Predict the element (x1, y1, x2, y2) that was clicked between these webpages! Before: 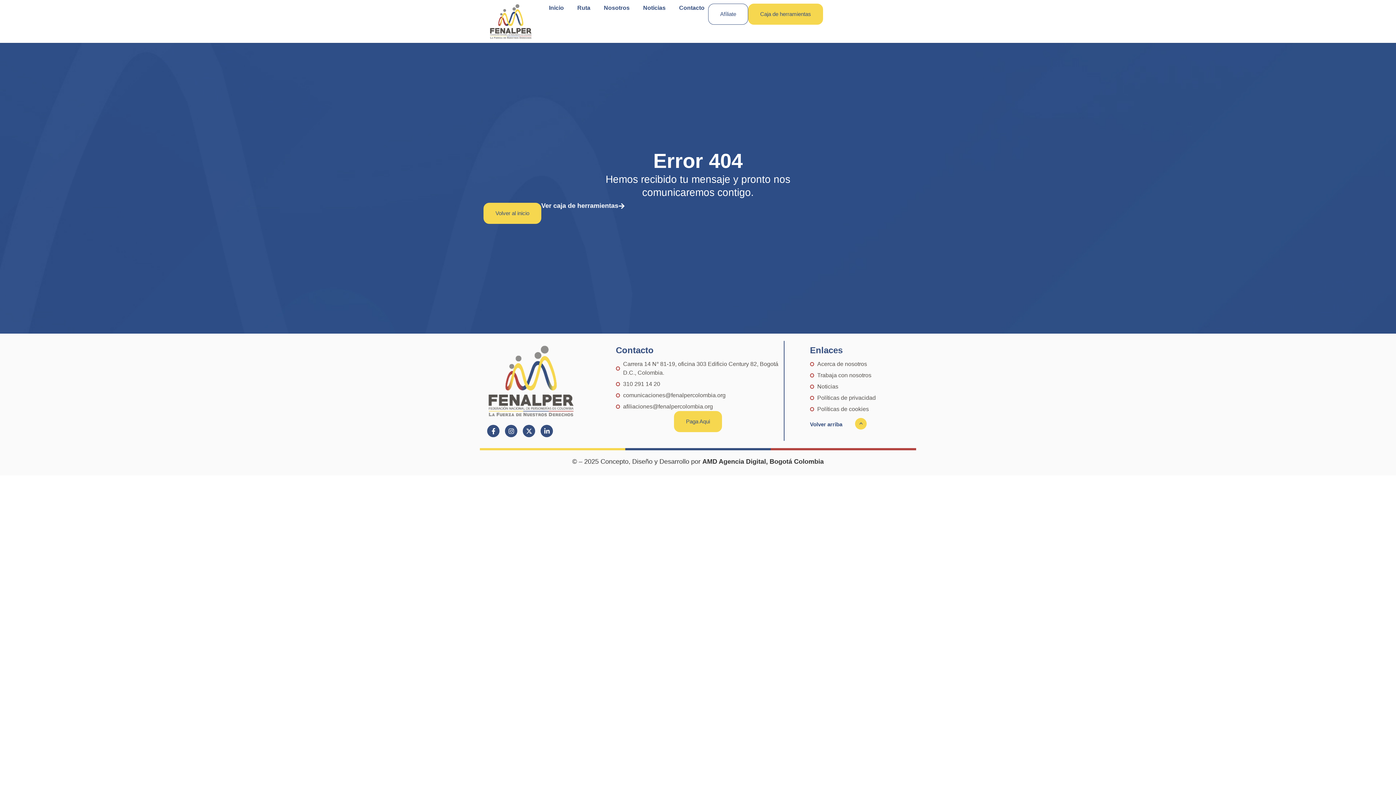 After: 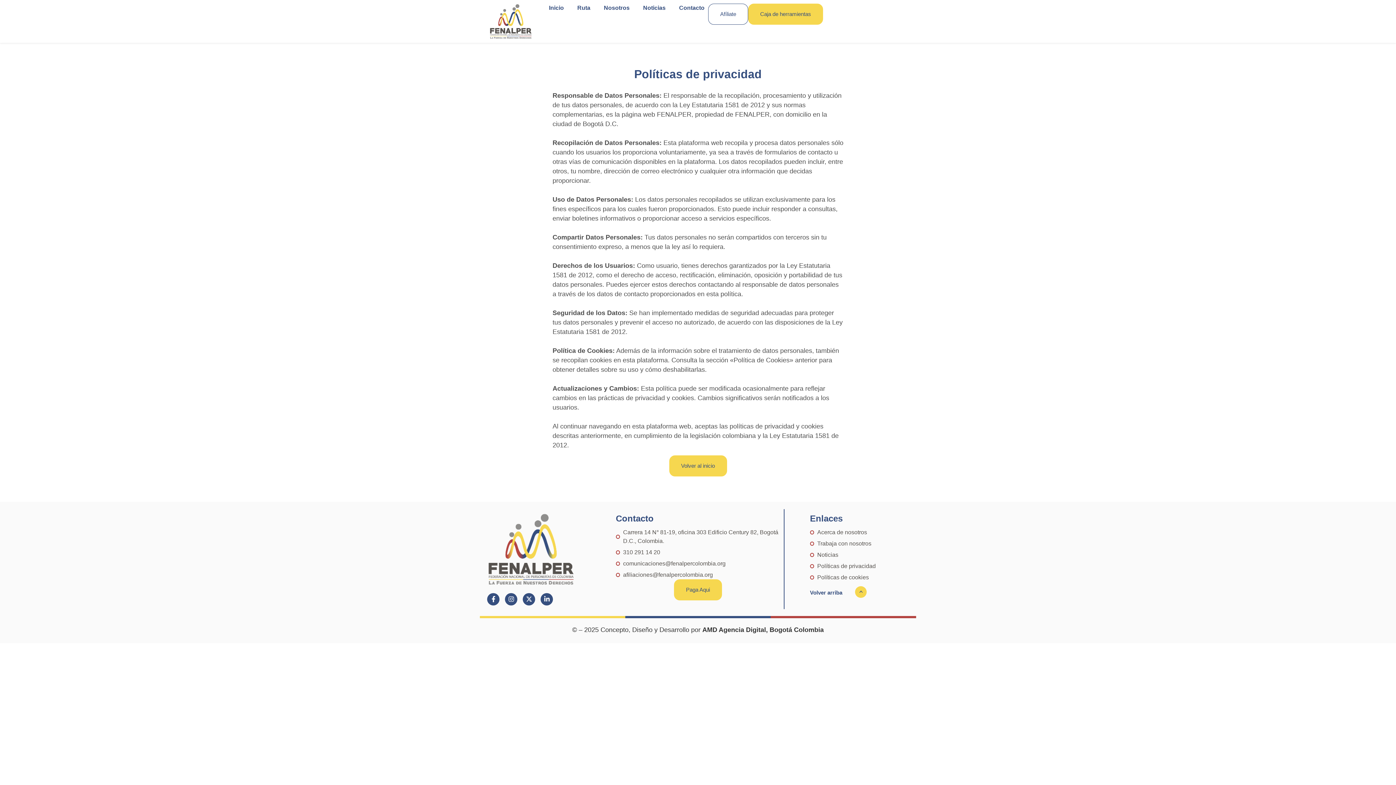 Action: label: Políticas de privacidad bbox: (810, 393, 909, 402)